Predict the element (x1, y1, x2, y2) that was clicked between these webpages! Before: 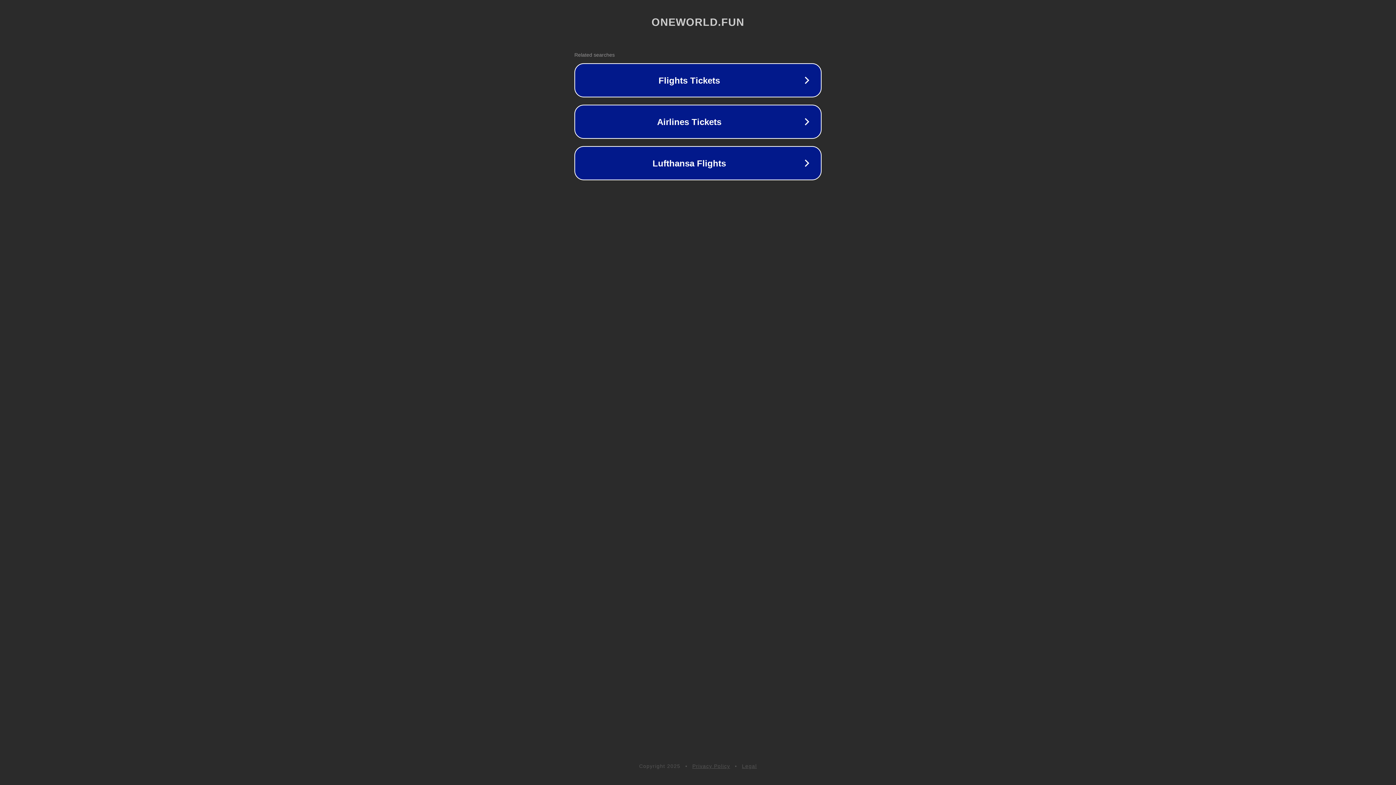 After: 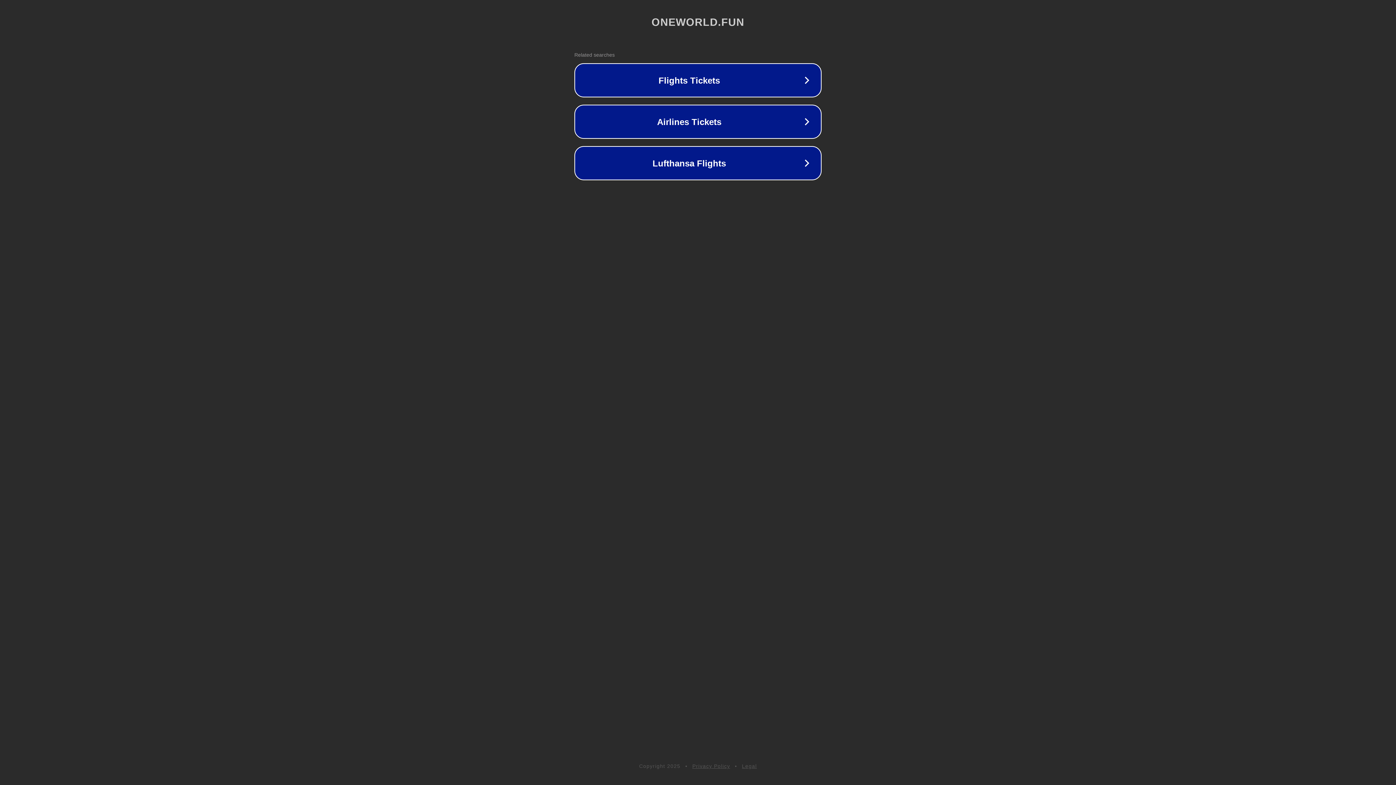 Action: bbox: (742, 763, 757, 769) label: Legal